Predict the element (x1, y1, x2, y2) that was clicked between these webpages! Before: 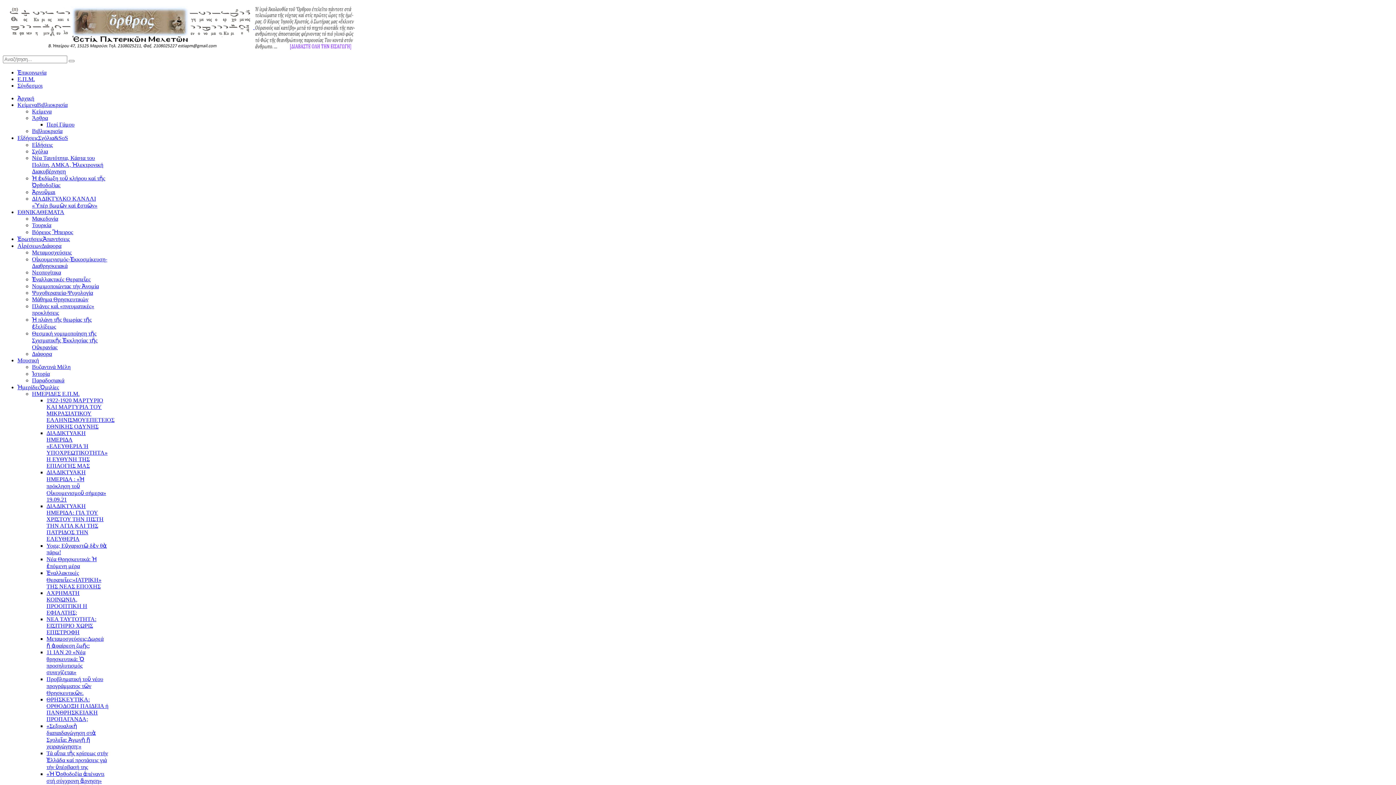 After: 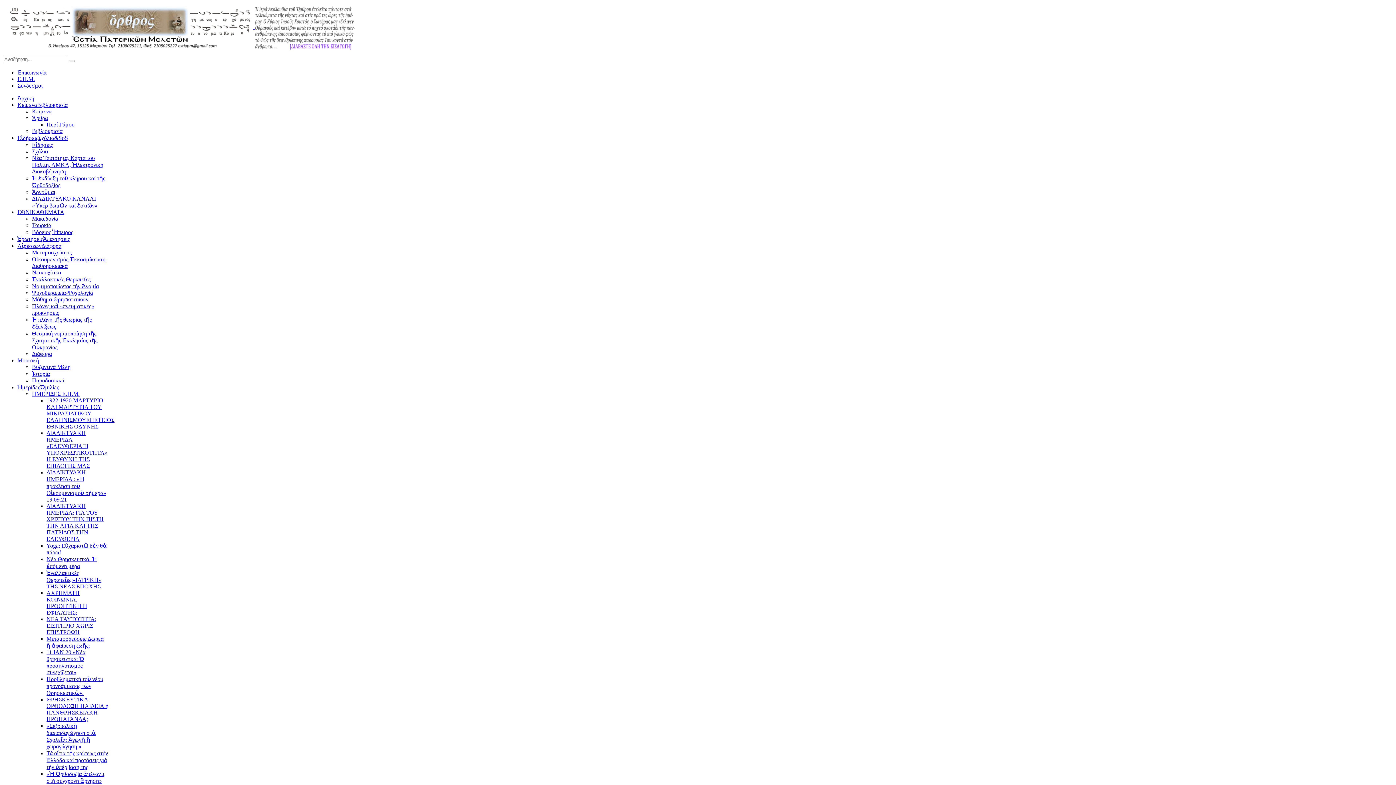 Action: bbox: (17, 101, 67, 108) label: ΚείμεναΒιβλιοκρισία